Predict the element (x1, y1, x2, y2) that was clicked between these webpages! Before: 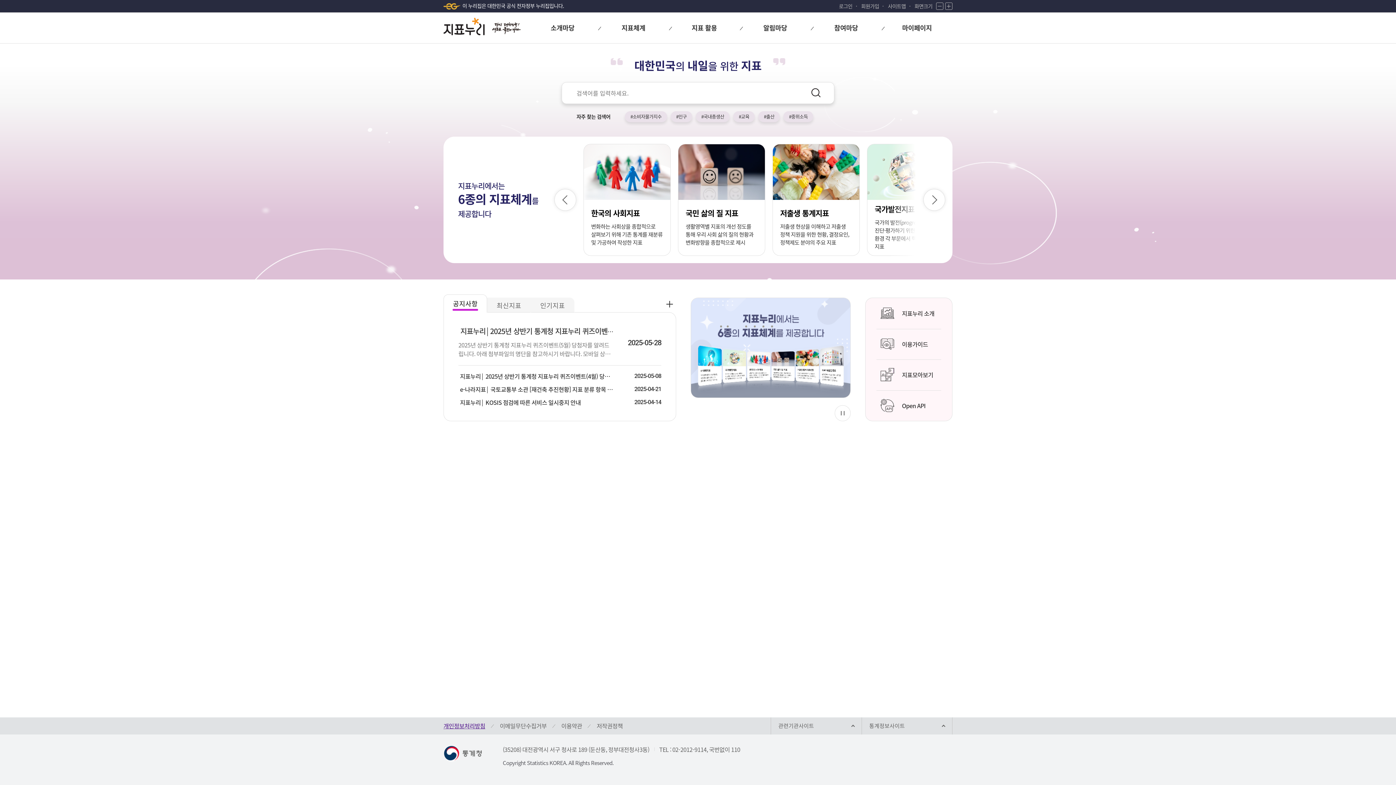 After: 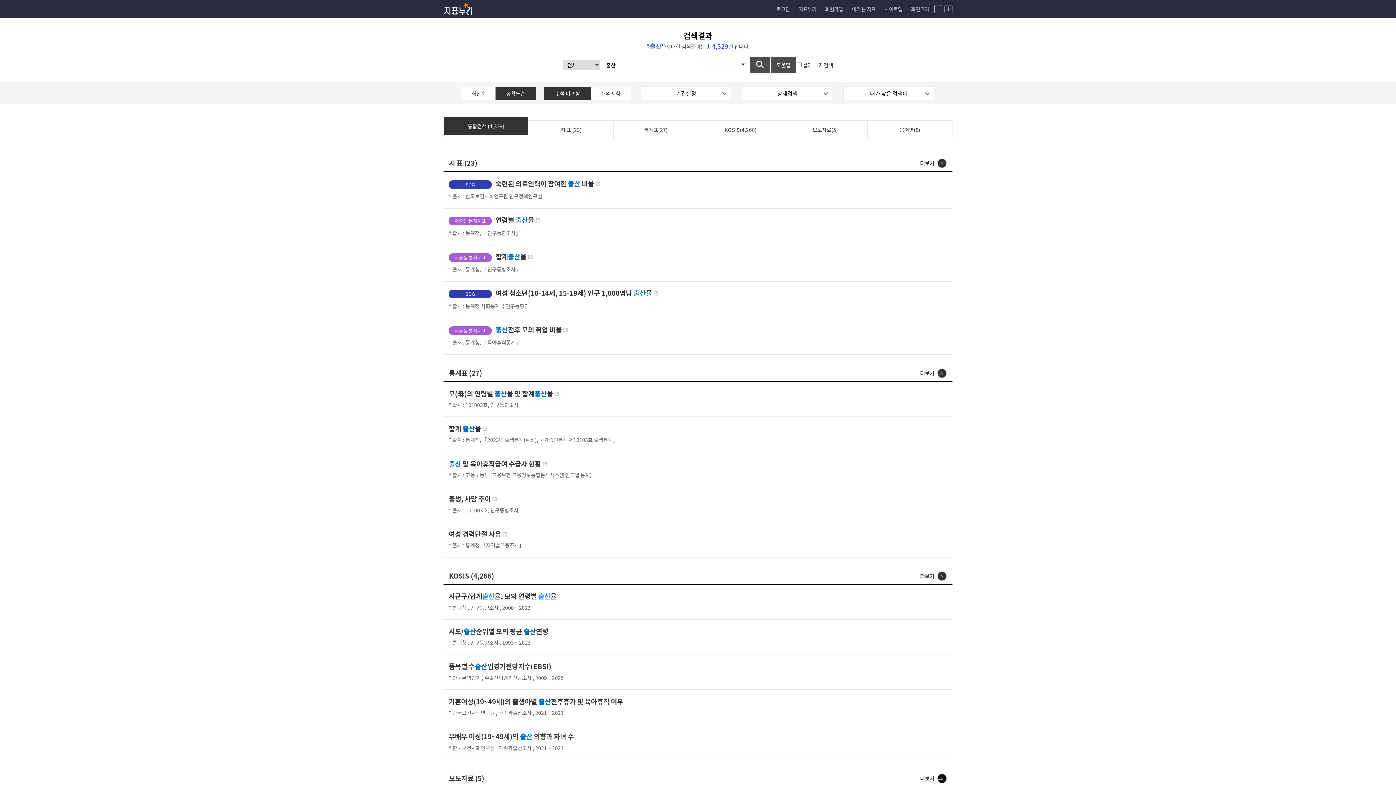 Action: label: #출산 bbox: (758, 111, 780, 122)